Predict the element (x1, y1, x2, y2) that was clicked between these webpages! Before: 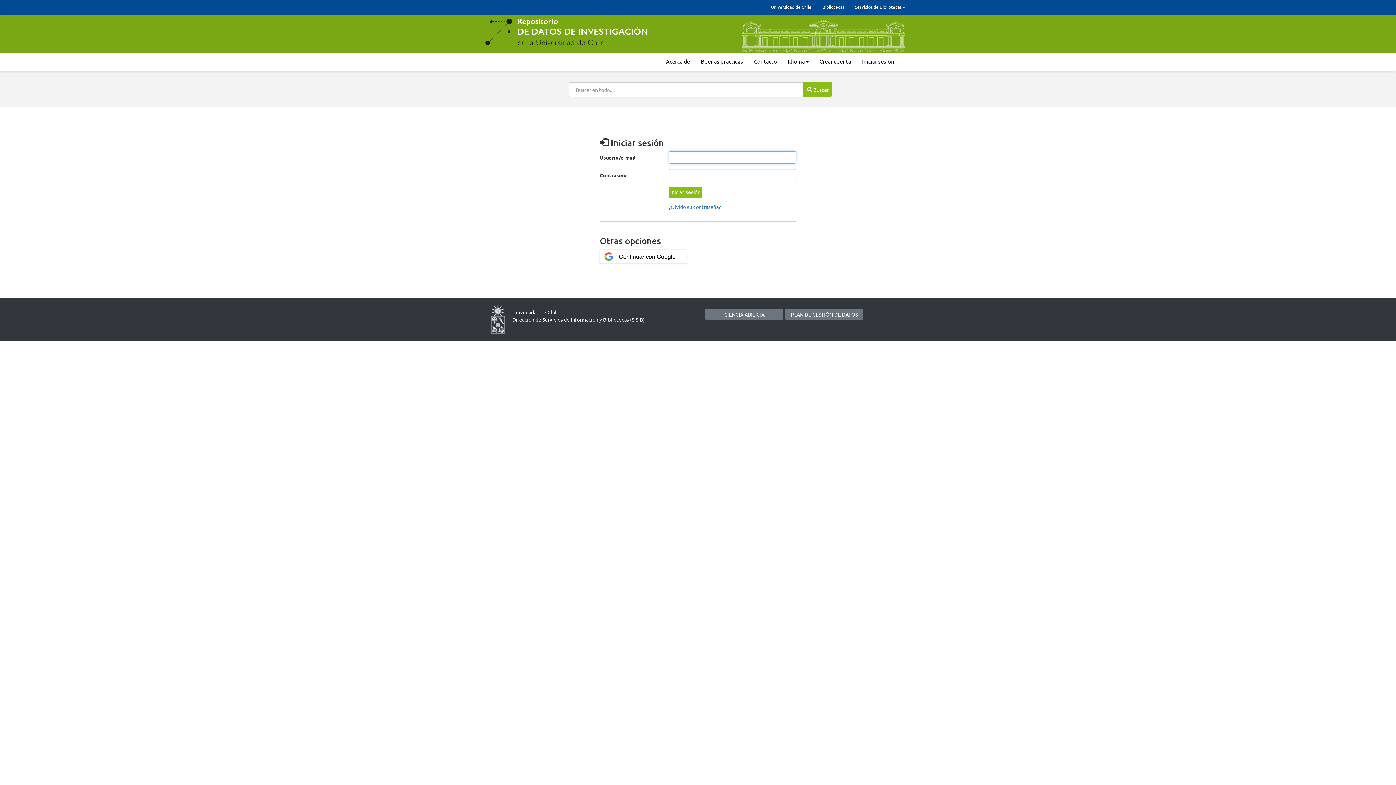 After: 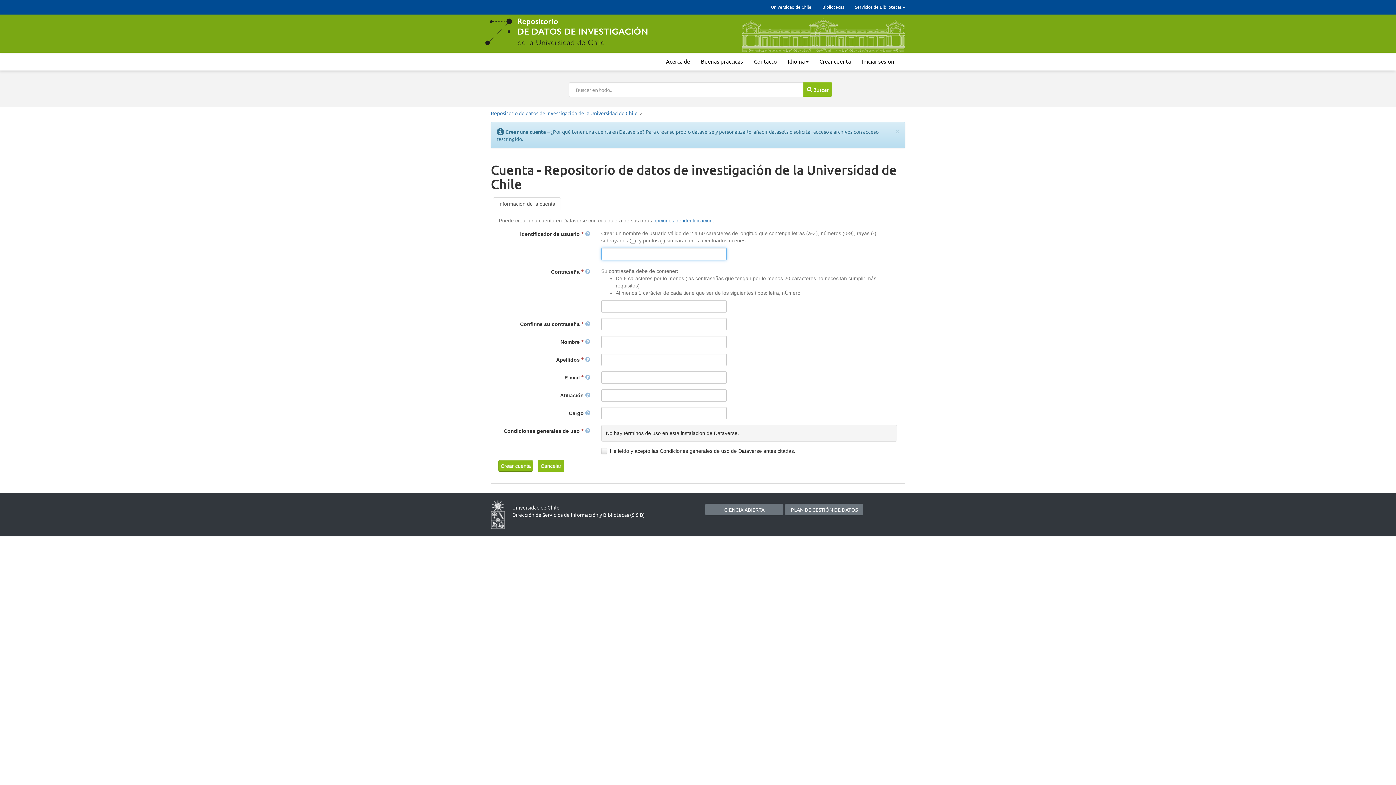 Action: bbox: (814, 52, 856, 70) label: Crear cuenta